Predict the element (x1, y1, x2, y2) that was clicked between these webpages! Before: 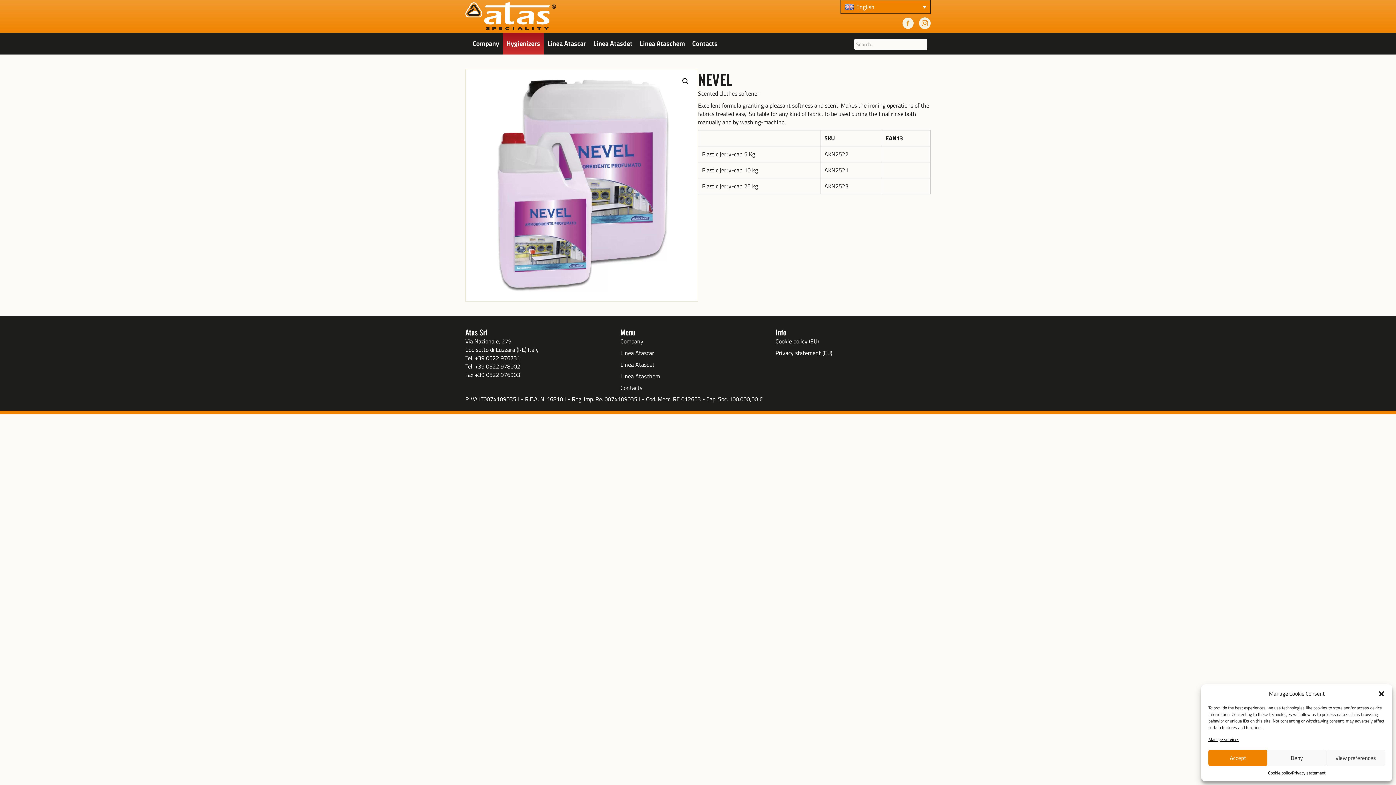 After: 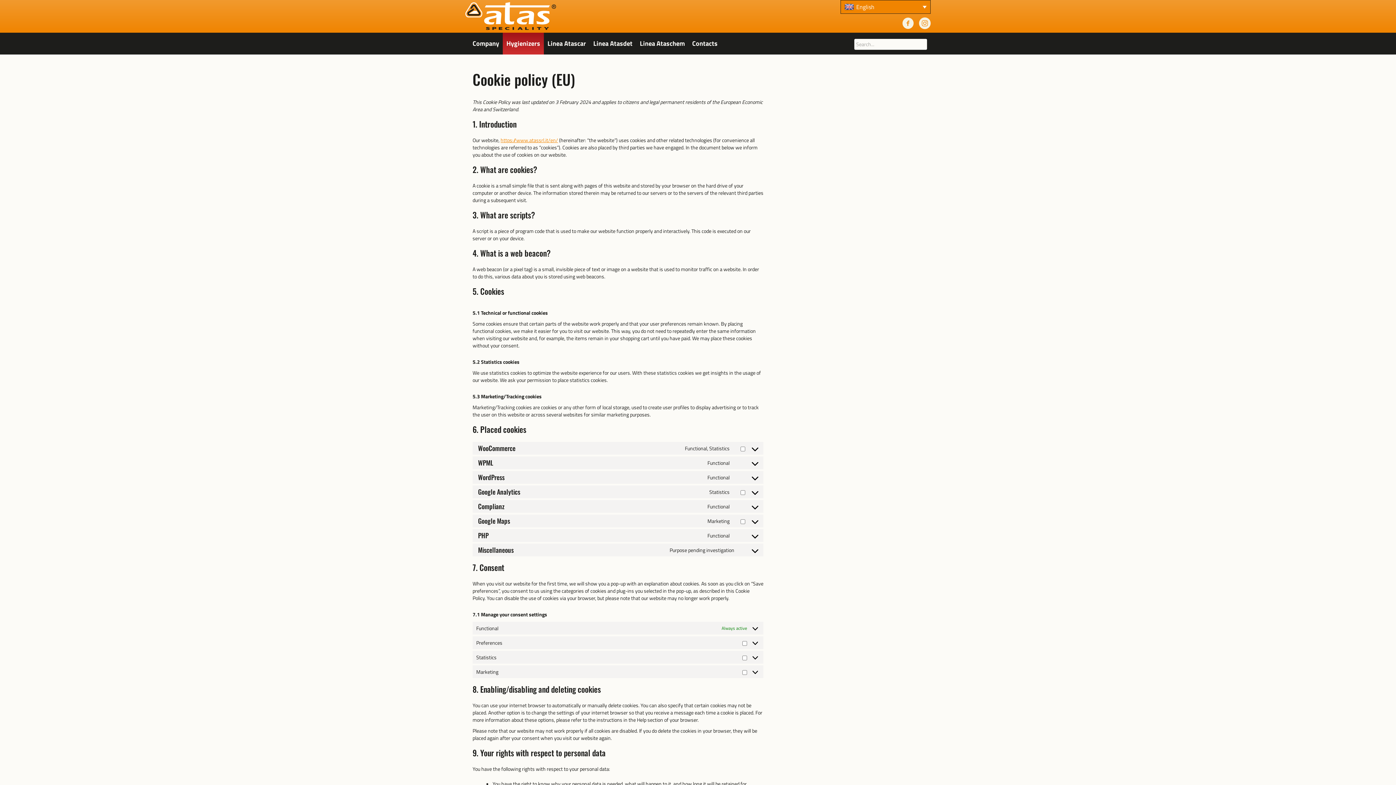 Action: bbox: (775, 337, 930, 348) label: Cookie policy (EU)